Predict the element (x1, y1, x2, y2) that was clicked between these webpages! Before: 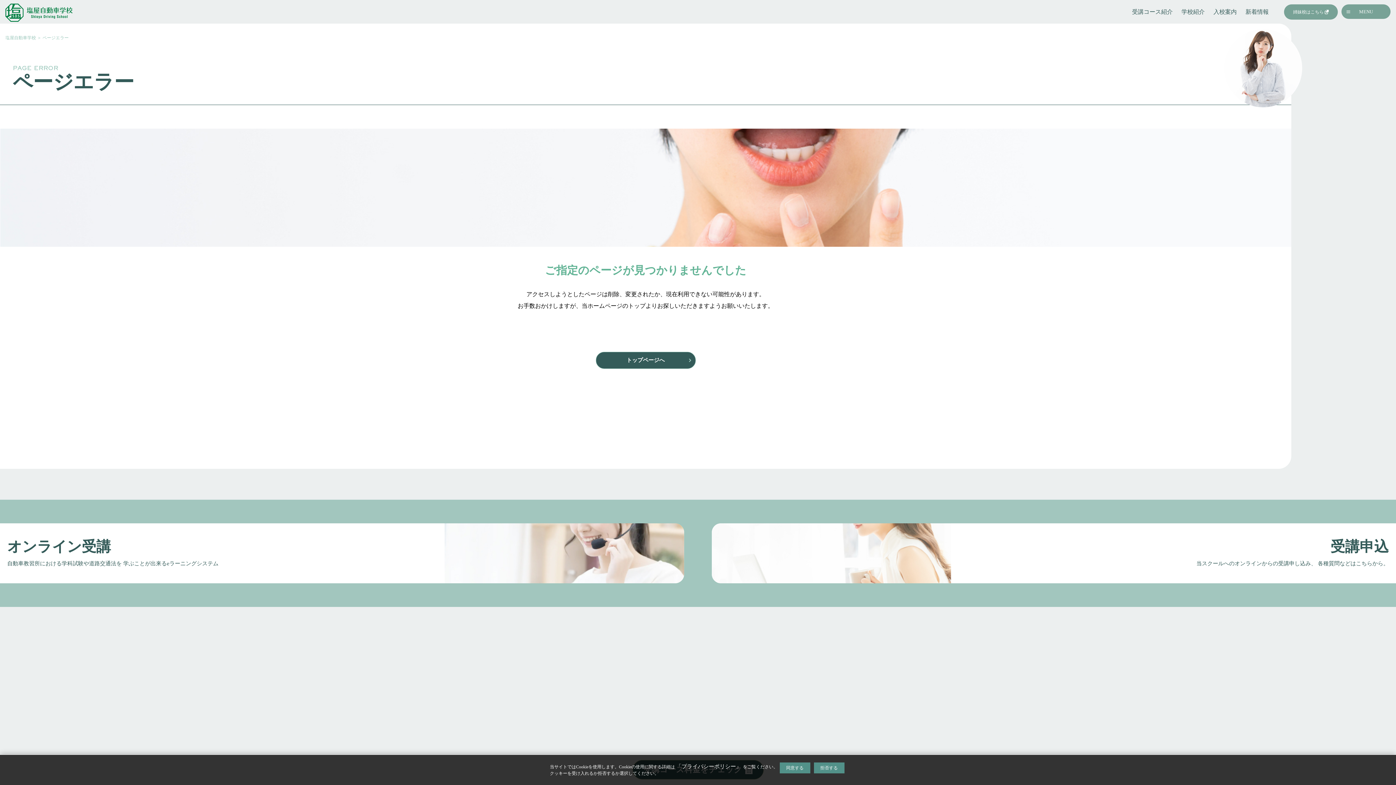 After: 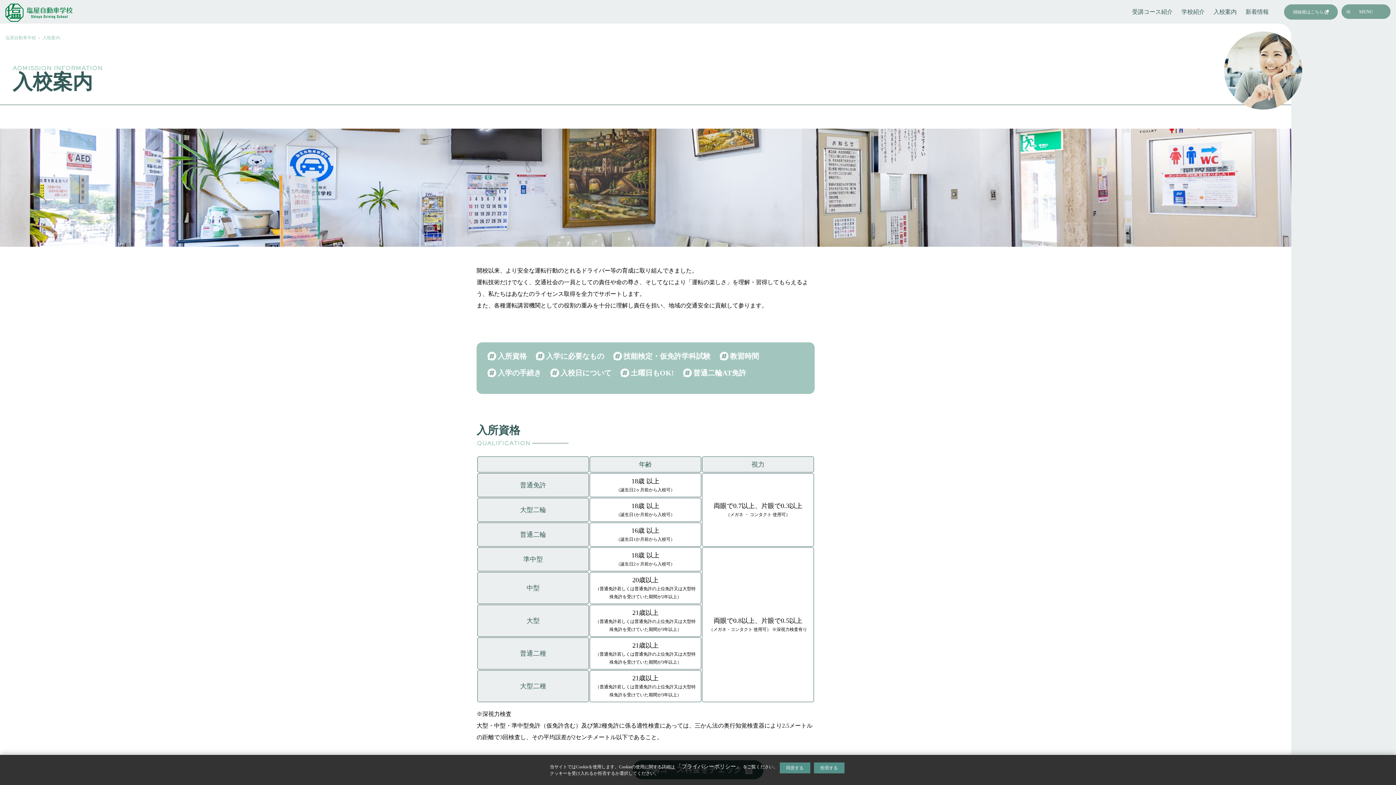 Action: bbox: (1213, 8, 1237, 14) label: 入校案内